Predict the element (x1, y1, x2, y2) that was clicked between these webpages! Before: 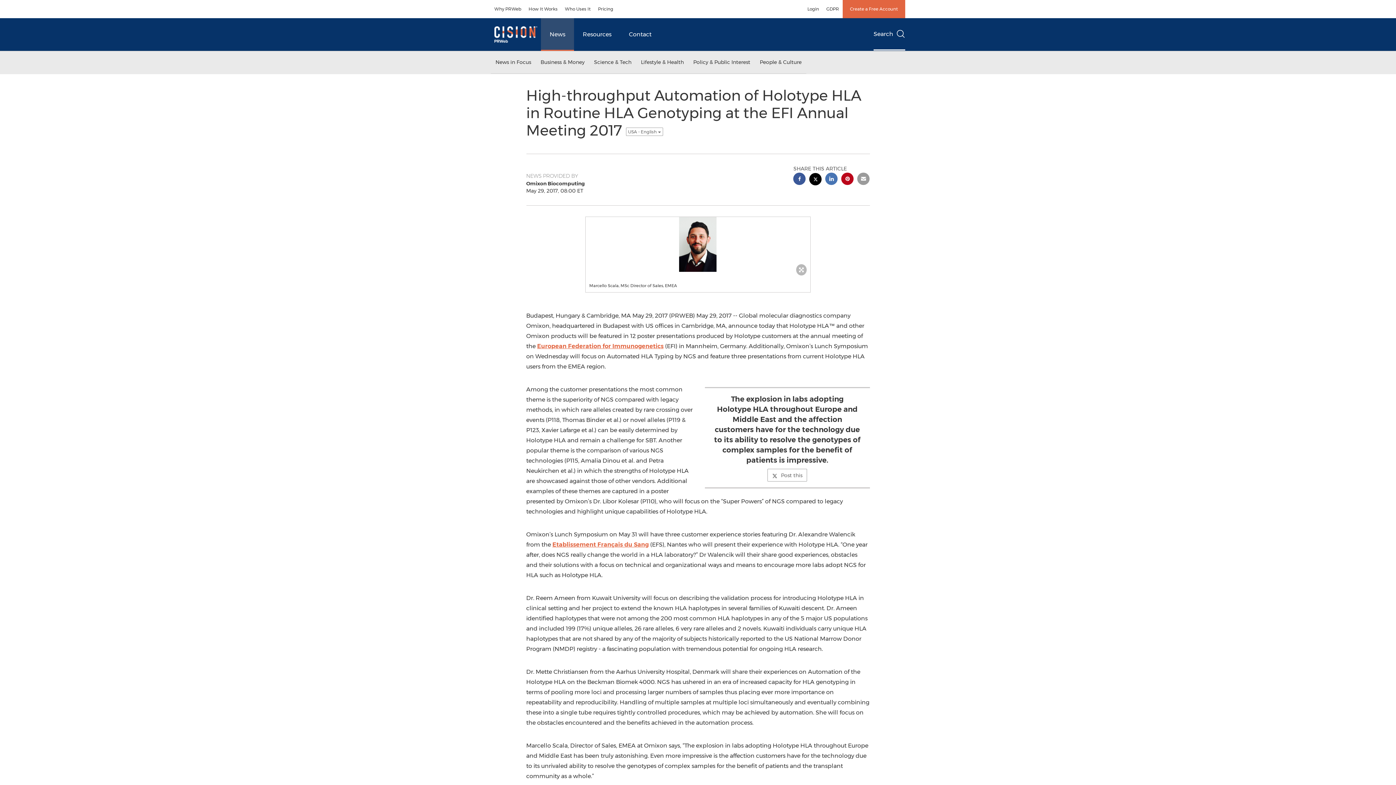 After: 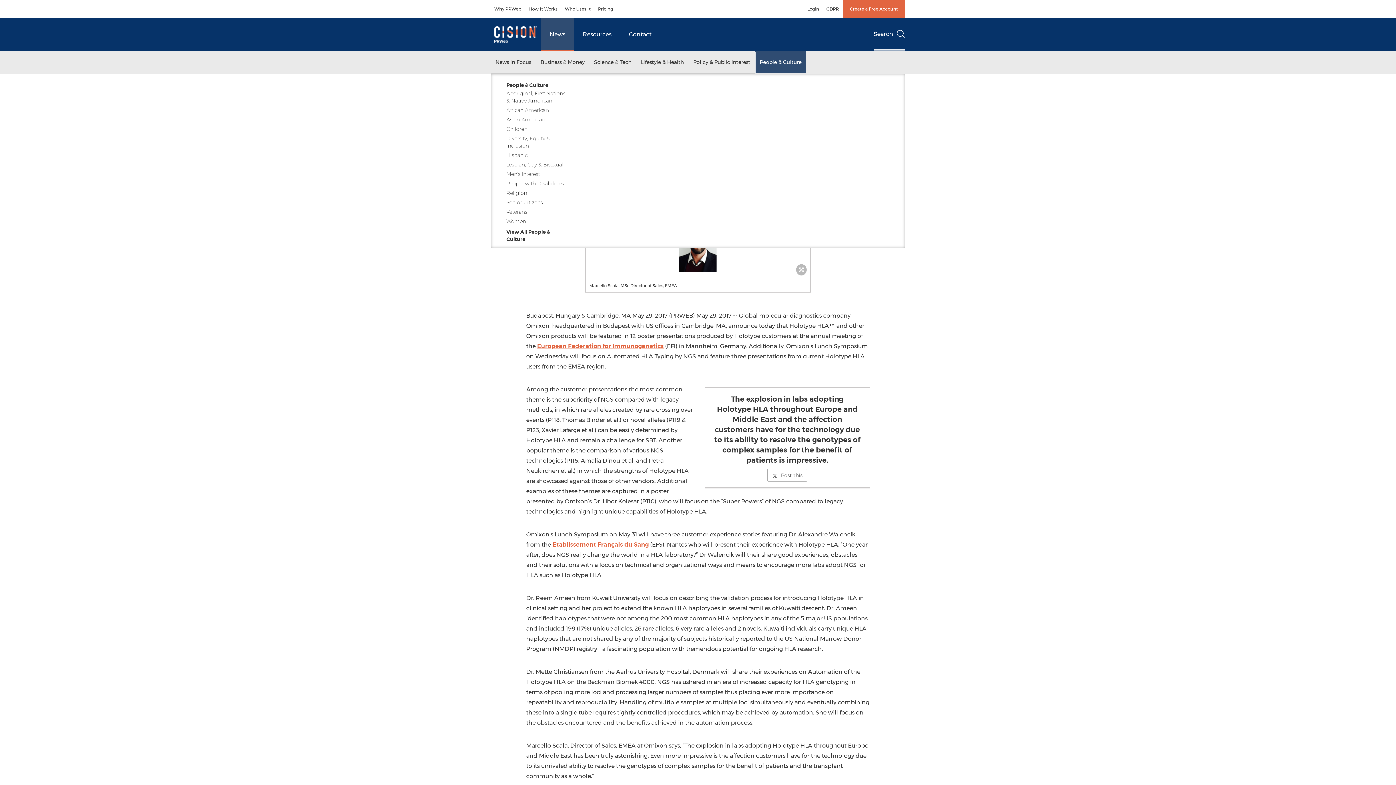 Action: bbox: (755, 51, 806, 73) label: People & Culture